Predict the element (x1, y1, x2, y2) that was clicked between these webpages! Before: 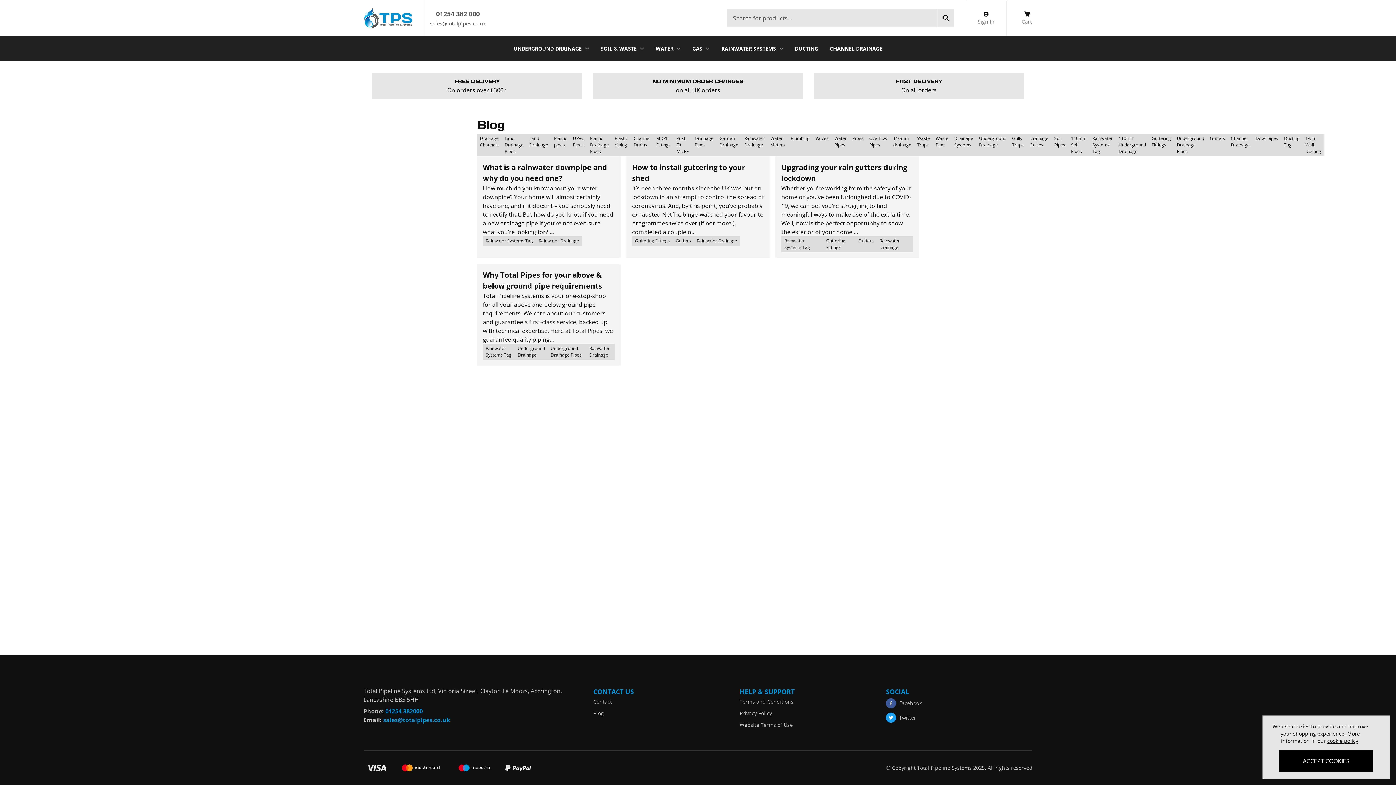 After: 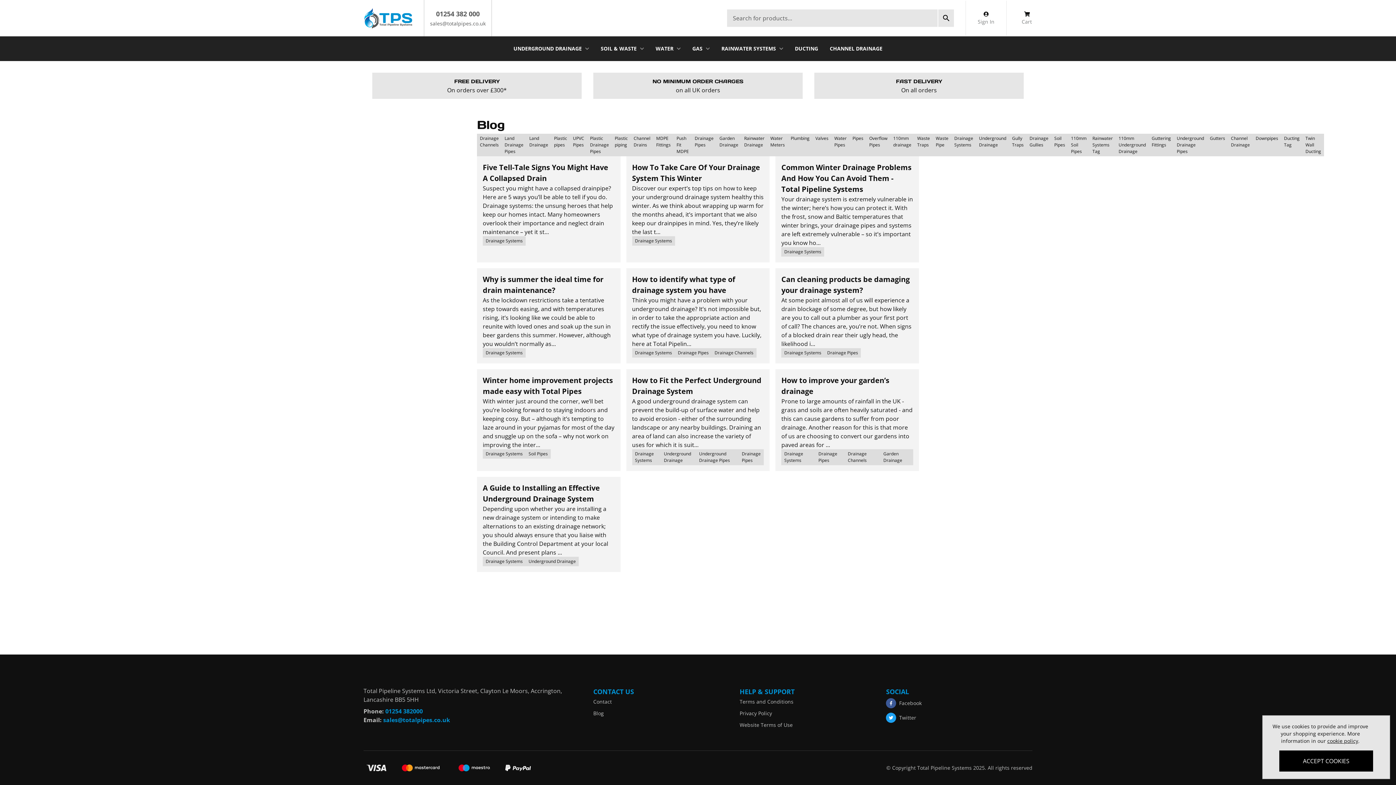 Action: label: Drainage Systems bbox: (951, 133, 976, 156)